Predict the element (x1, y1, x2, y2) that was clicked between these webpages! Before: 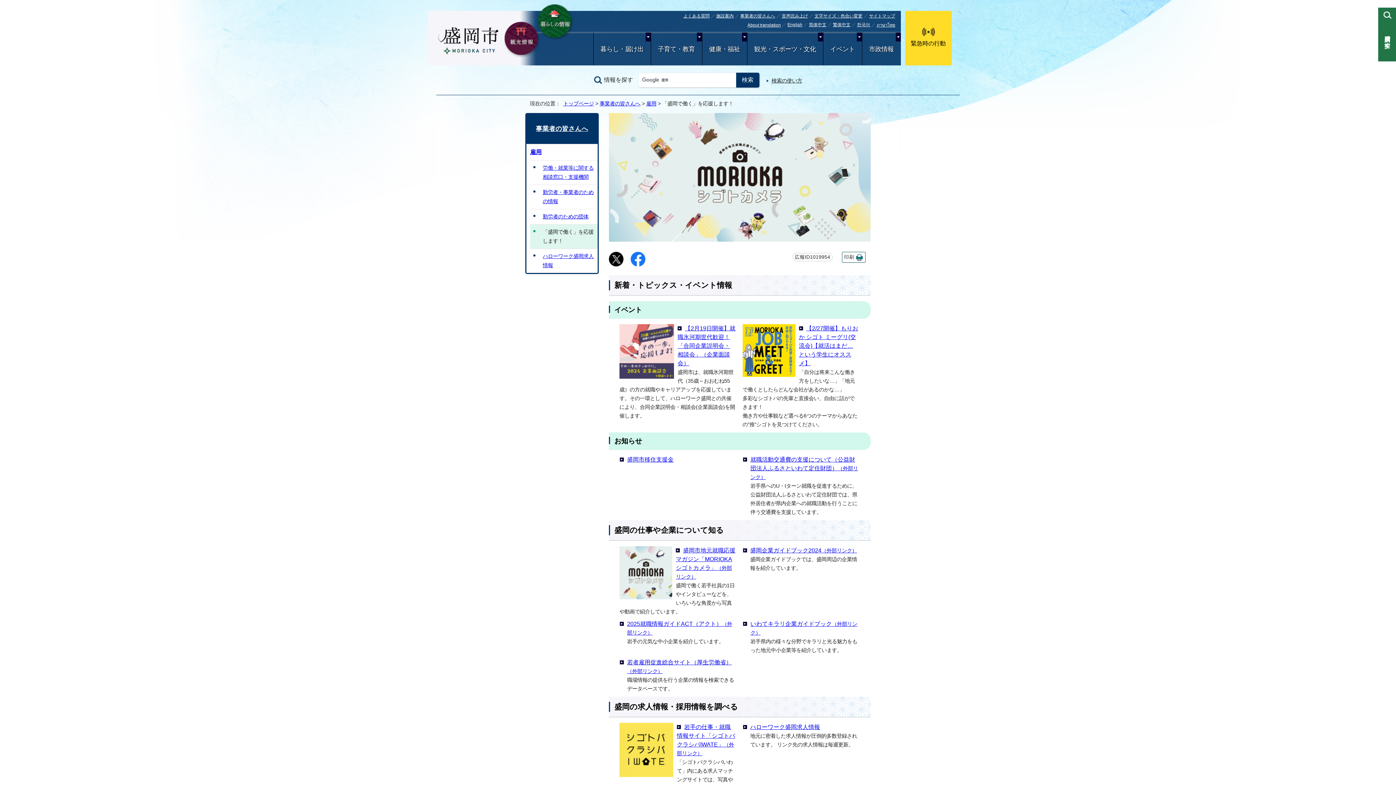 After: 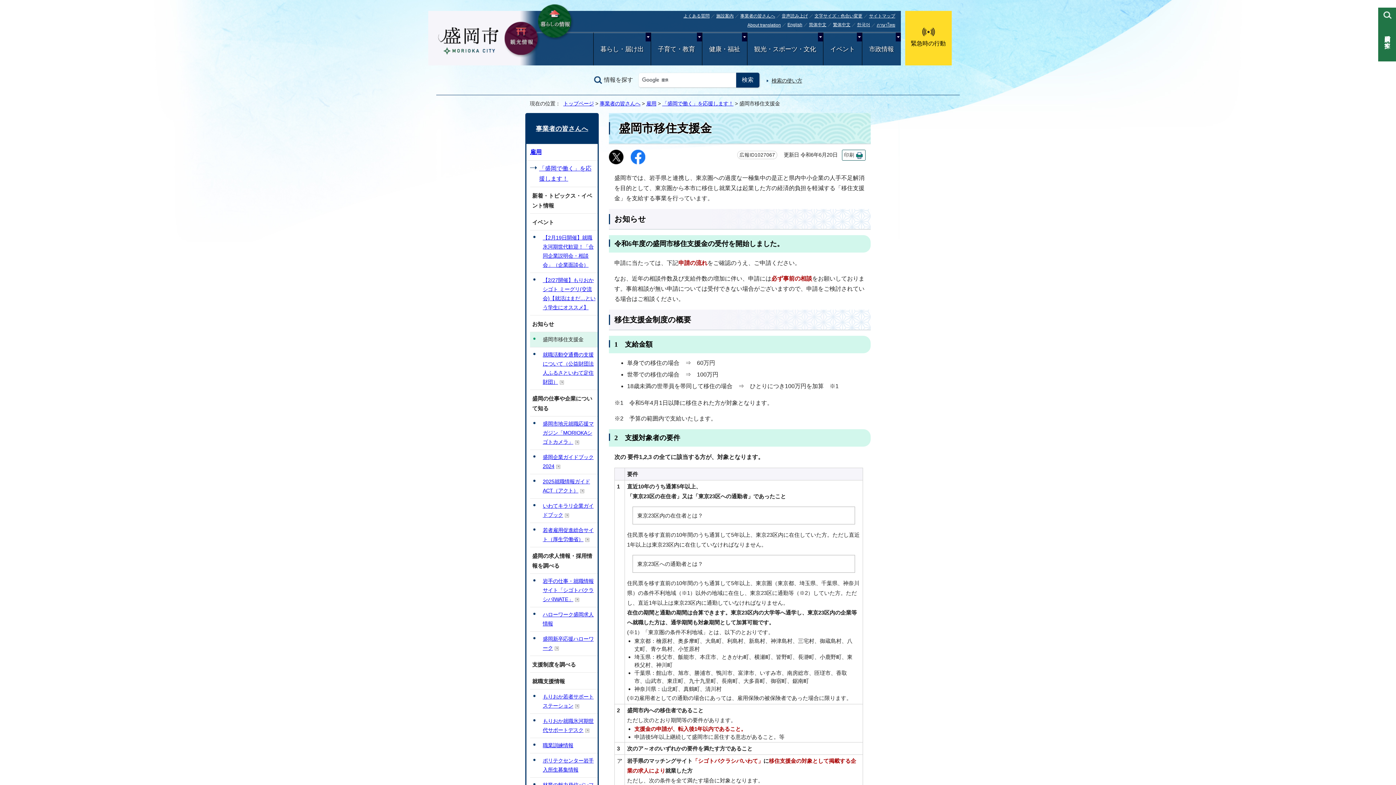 Action: bbox: (627, 456, 673, 462) label: 盛岡市移住支援金